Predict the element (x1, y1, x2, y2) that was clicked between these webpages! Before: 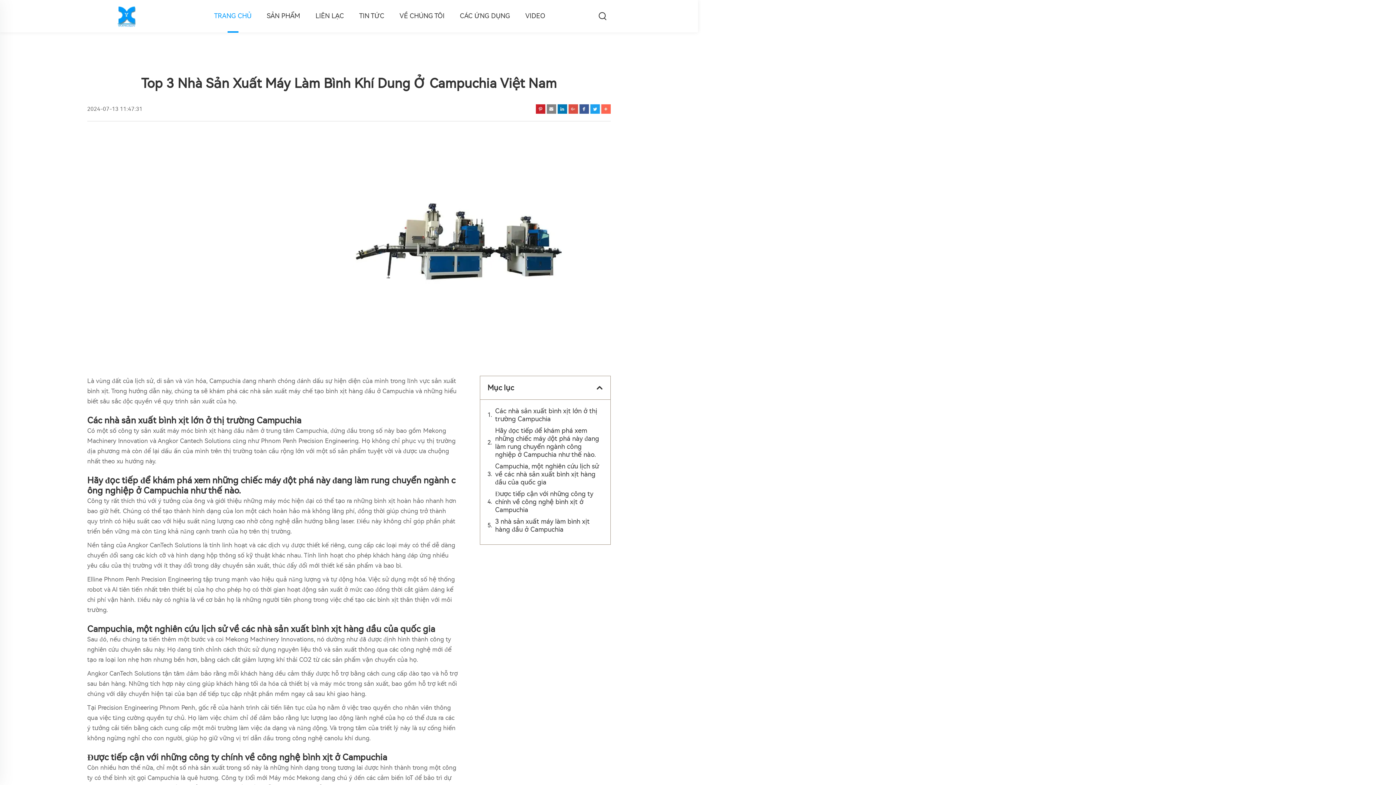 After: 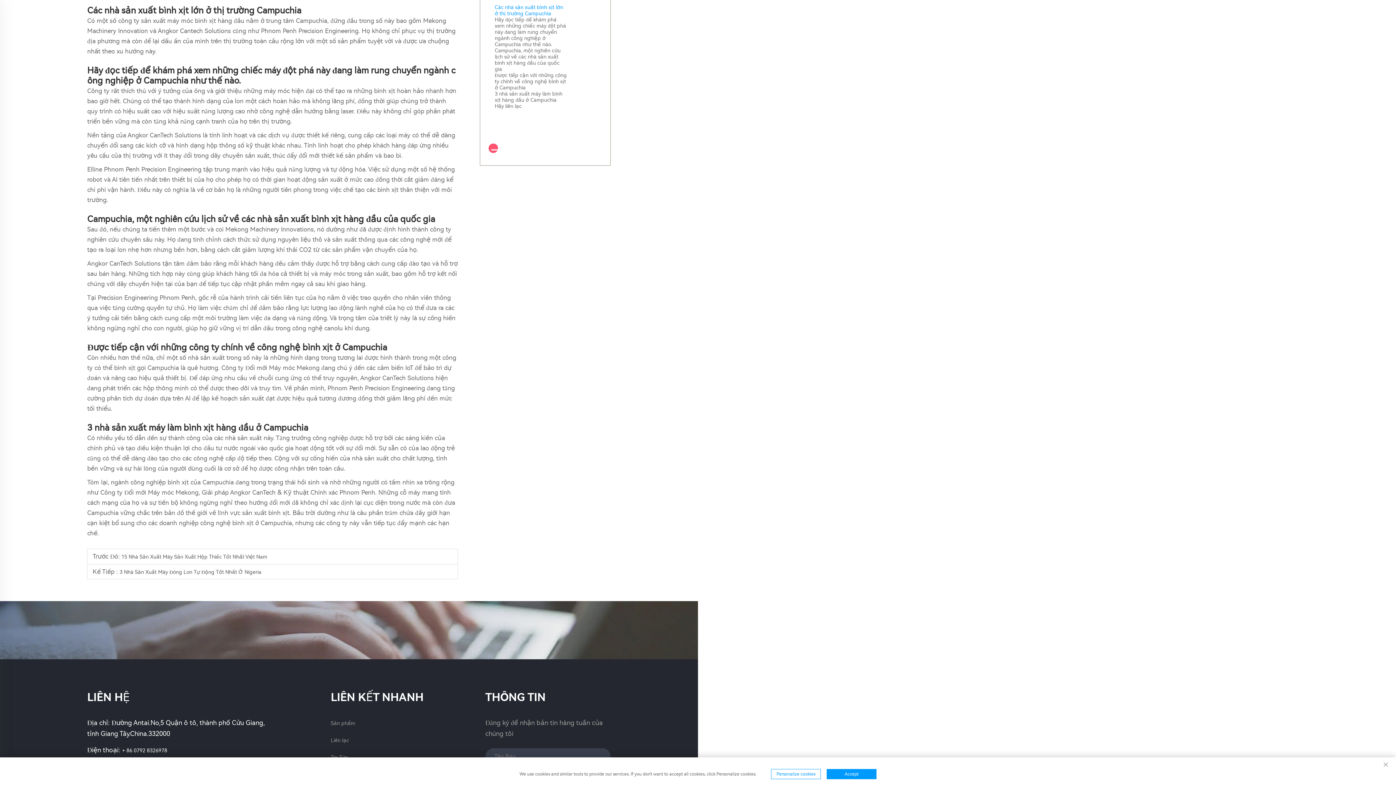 Action: bbox: (487, 407, 603, 423) label: Các nhà sản xuất bình xịt lớn ở thị trường Campuchia